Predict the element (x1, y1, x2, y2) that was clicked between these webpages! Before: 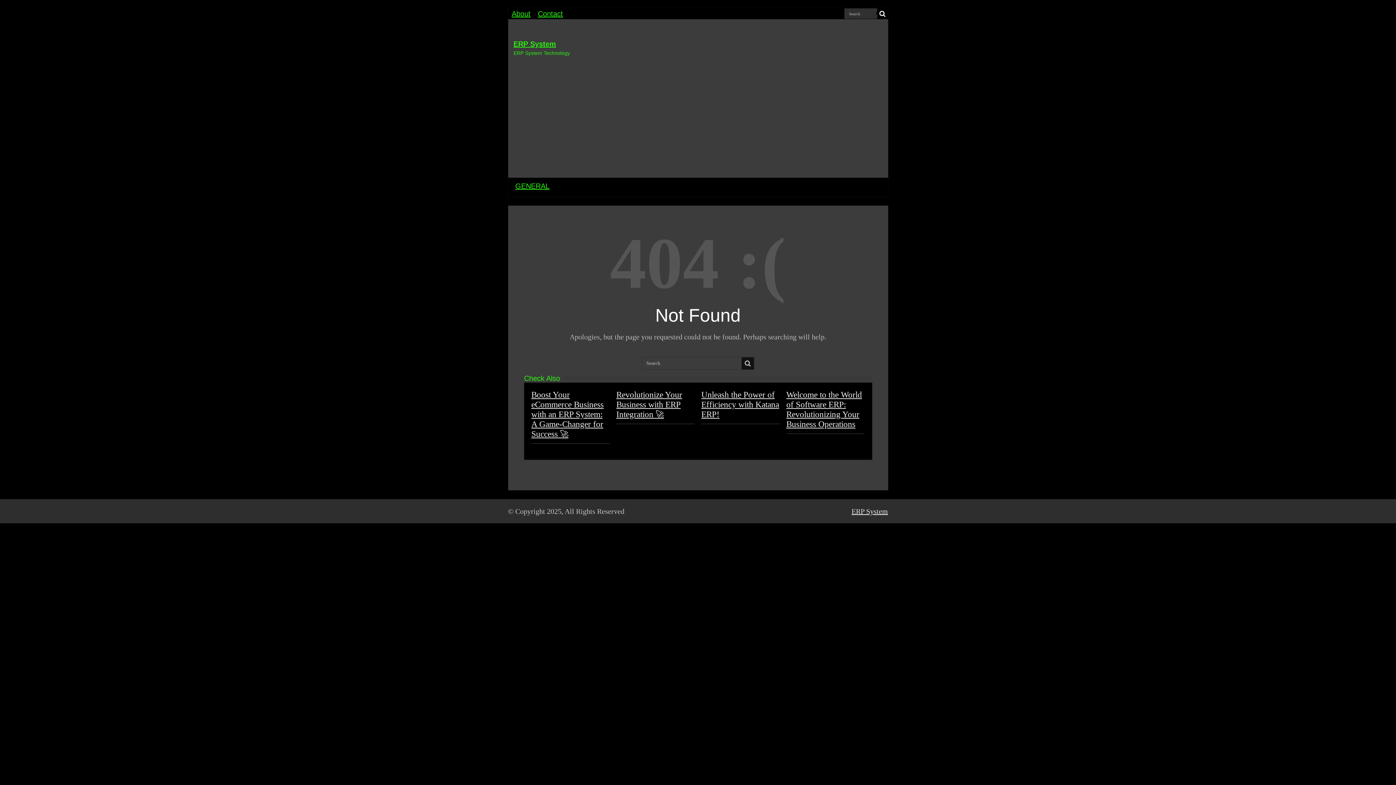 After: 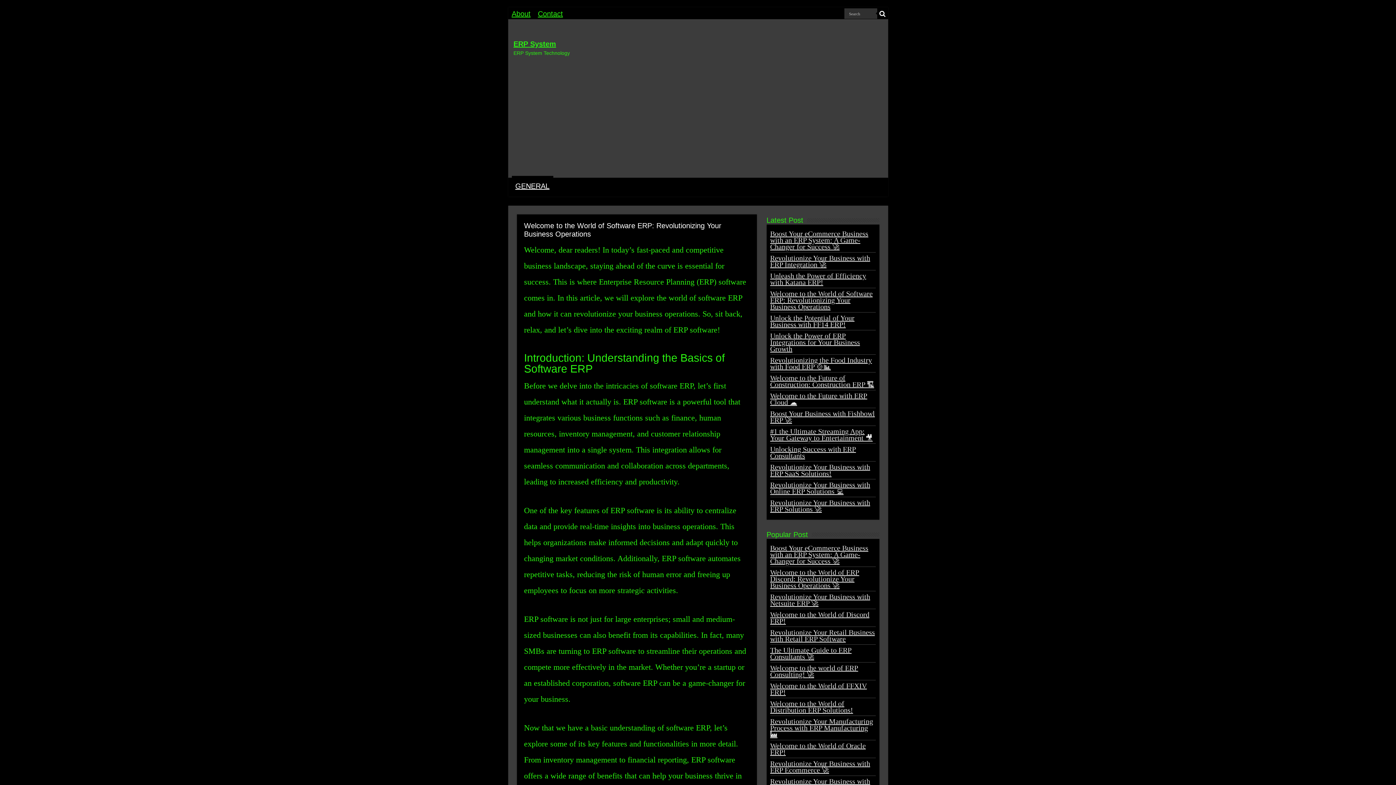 Action: bbox: (786, 390, 862, 429) label: Welcome to the World of Software ERP: Revolutionizing Your Business Operations